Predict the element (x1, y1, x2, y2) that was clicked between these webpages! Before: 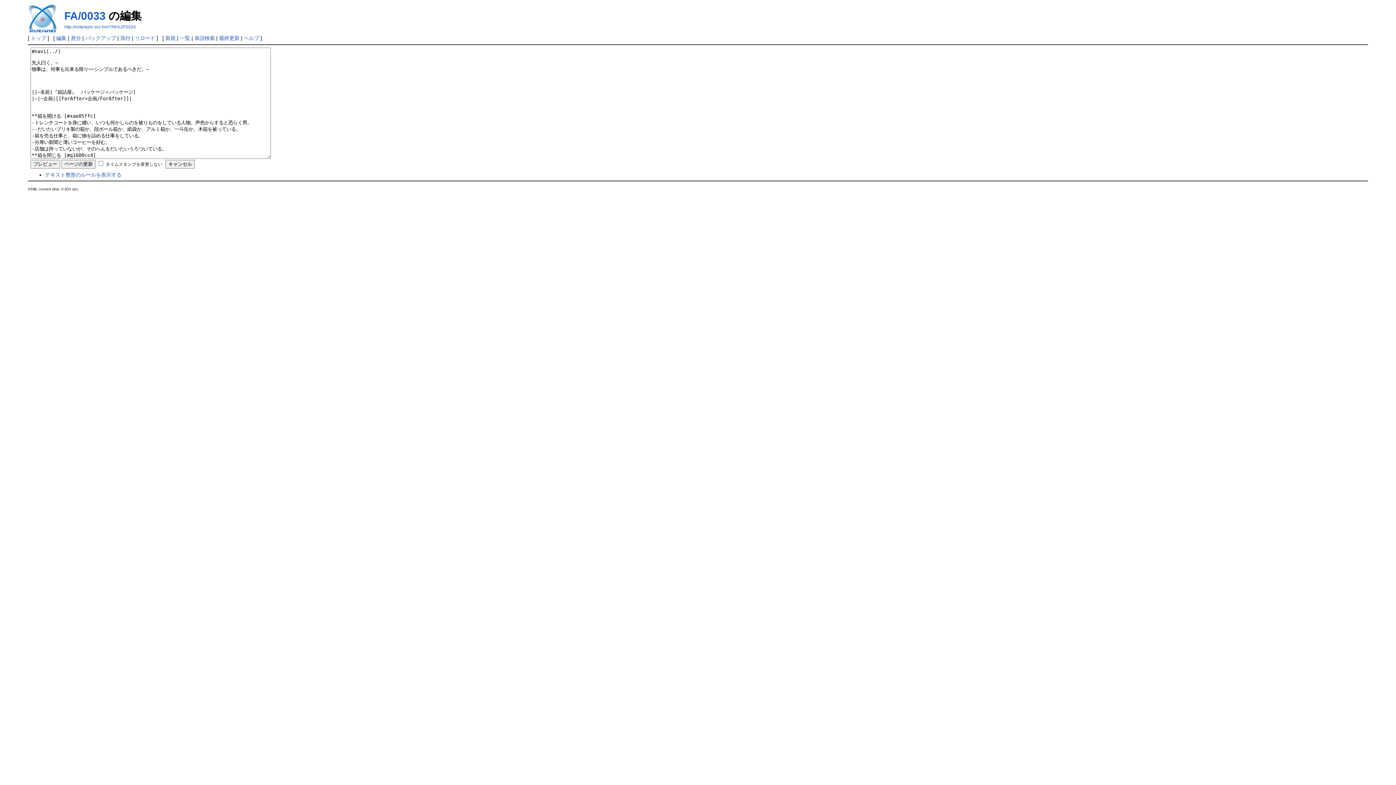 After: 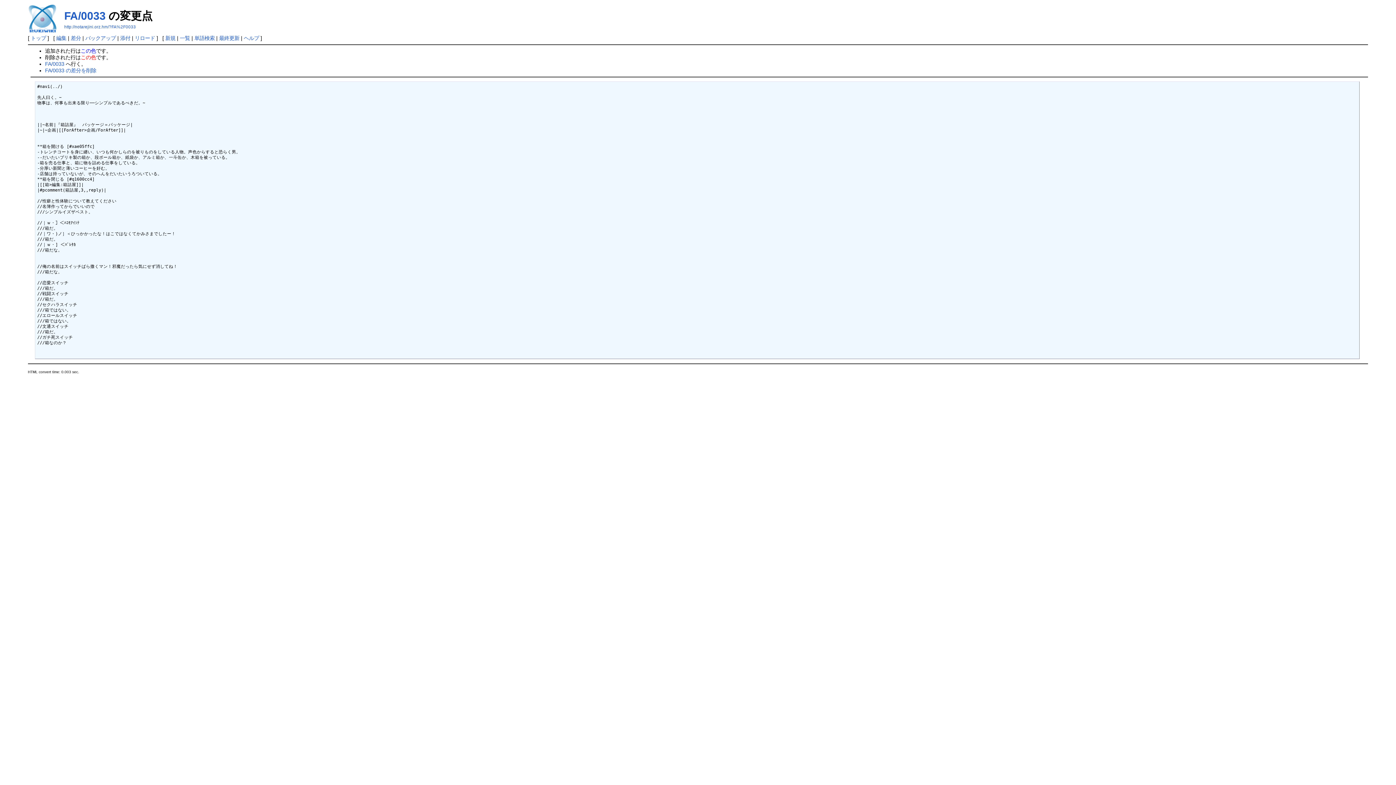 Action: label: 差分 bbox: (70, 35, 81, 41)